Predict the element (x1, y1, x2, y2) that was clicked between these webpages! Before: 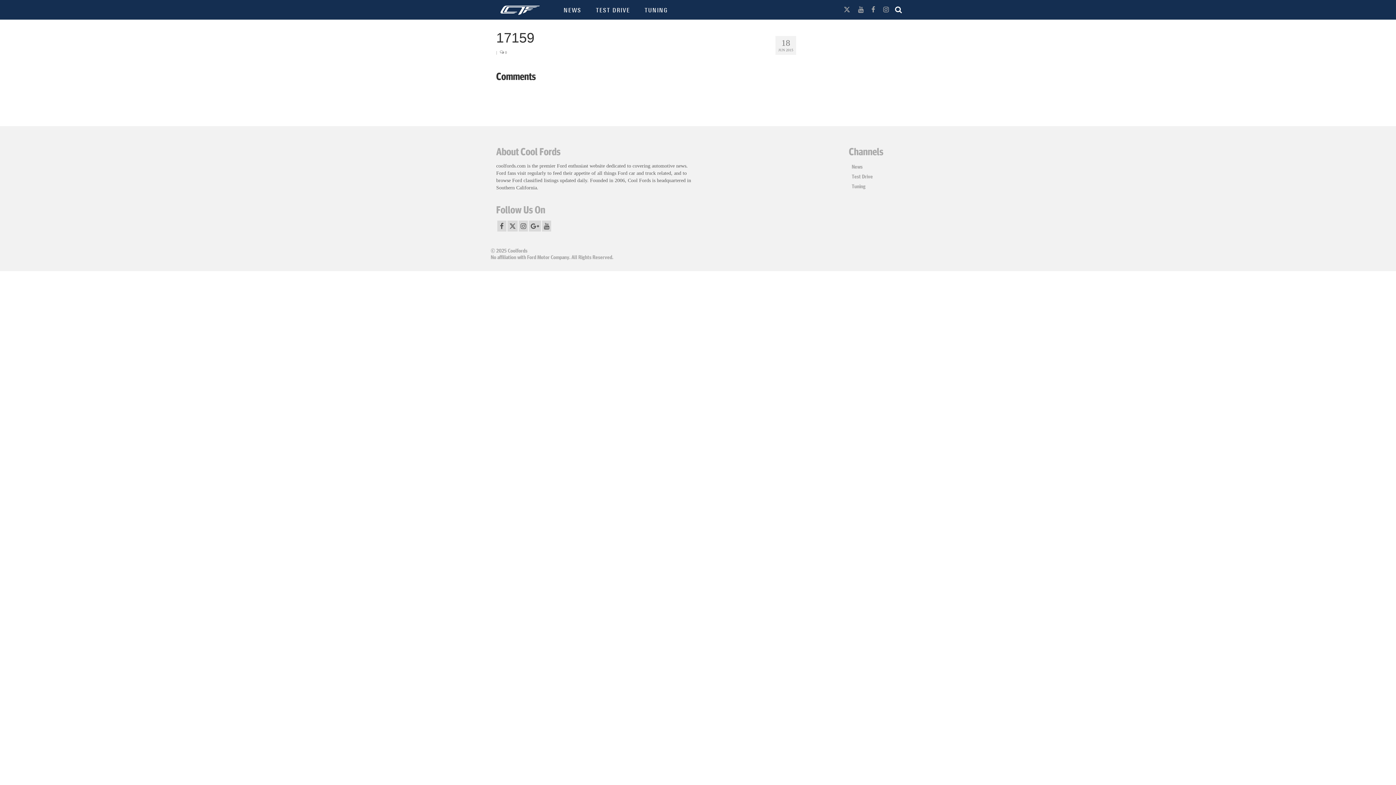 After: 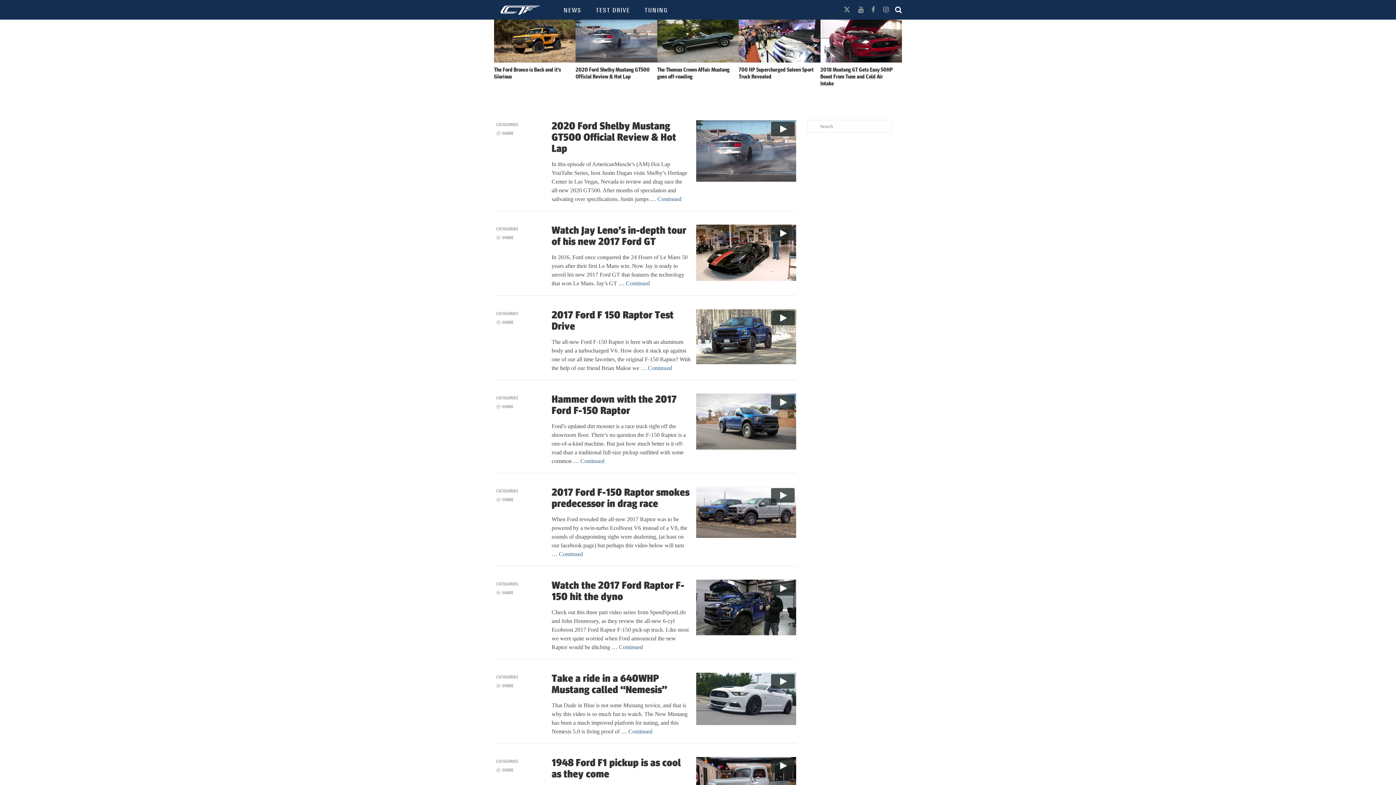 Action: label: TEST DRIVE bbox: (588, 3, 637, 17)